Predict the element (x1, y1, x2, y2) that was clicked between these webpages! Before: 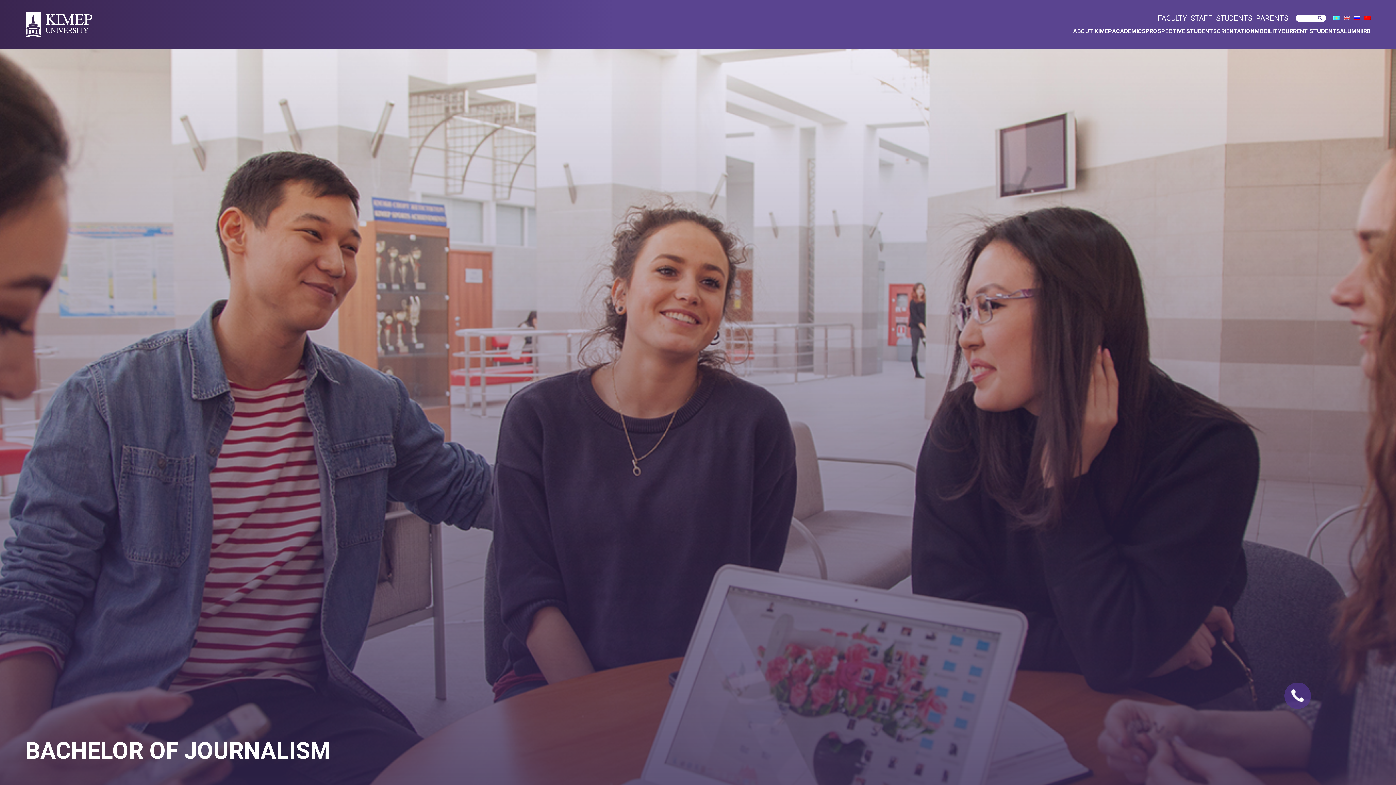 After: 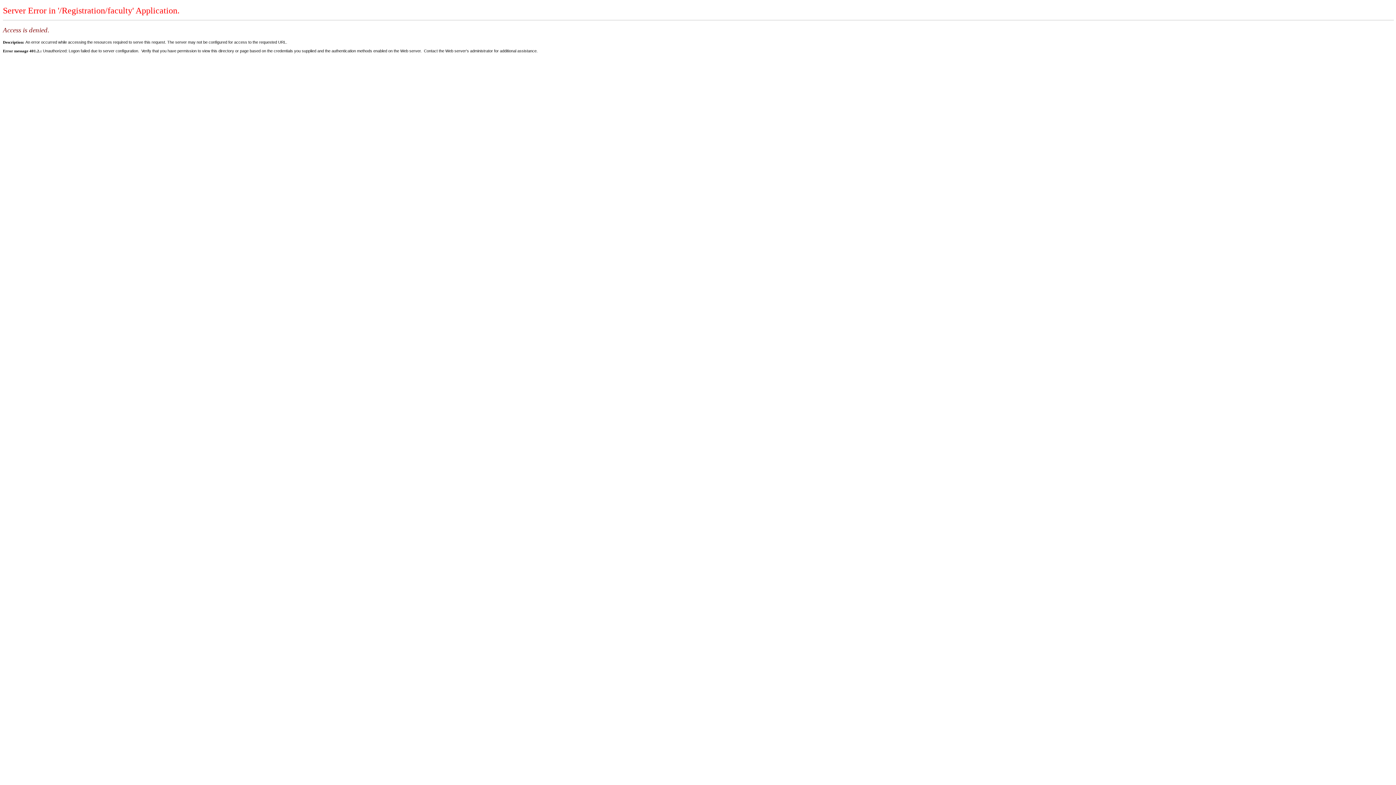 Action: bbox: (1158, 13, 1187, 22) label: FACULTY